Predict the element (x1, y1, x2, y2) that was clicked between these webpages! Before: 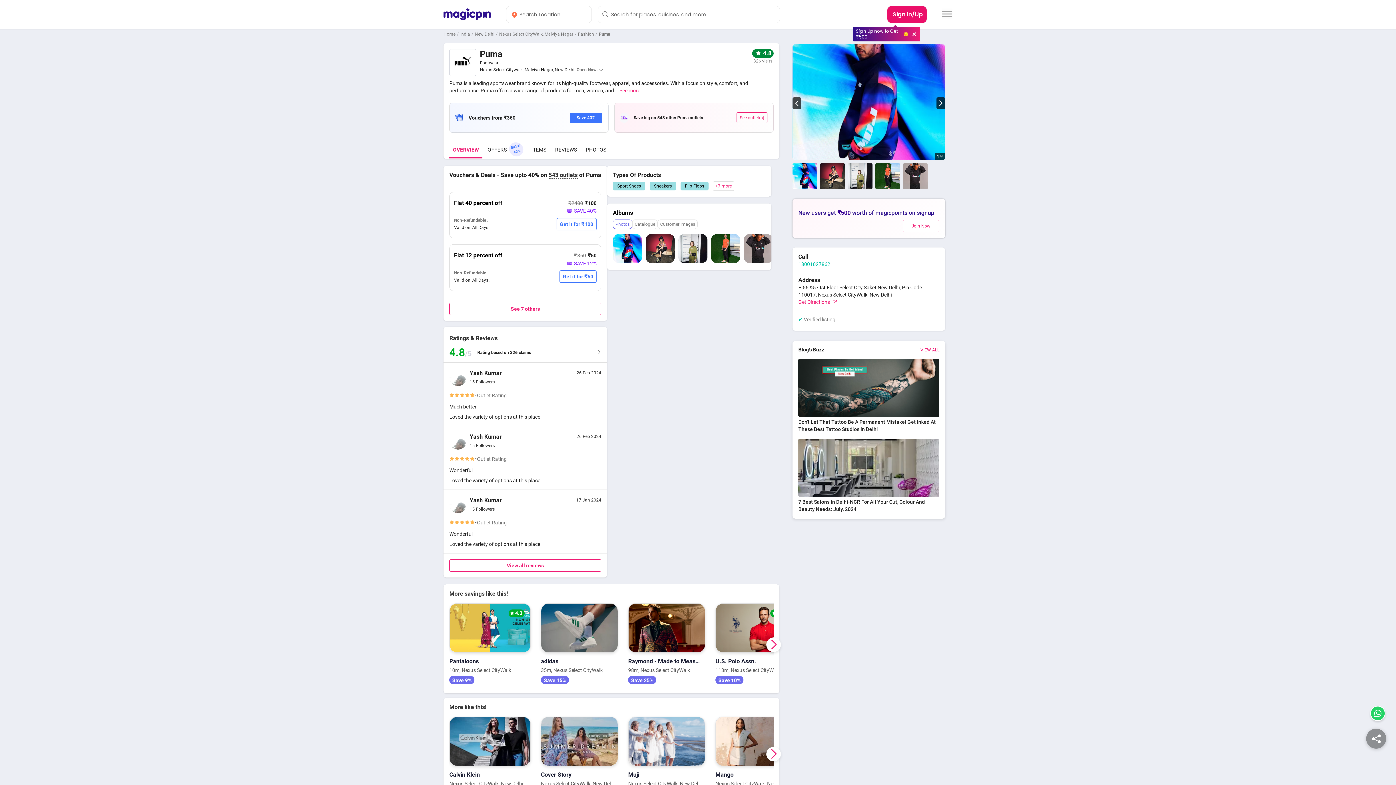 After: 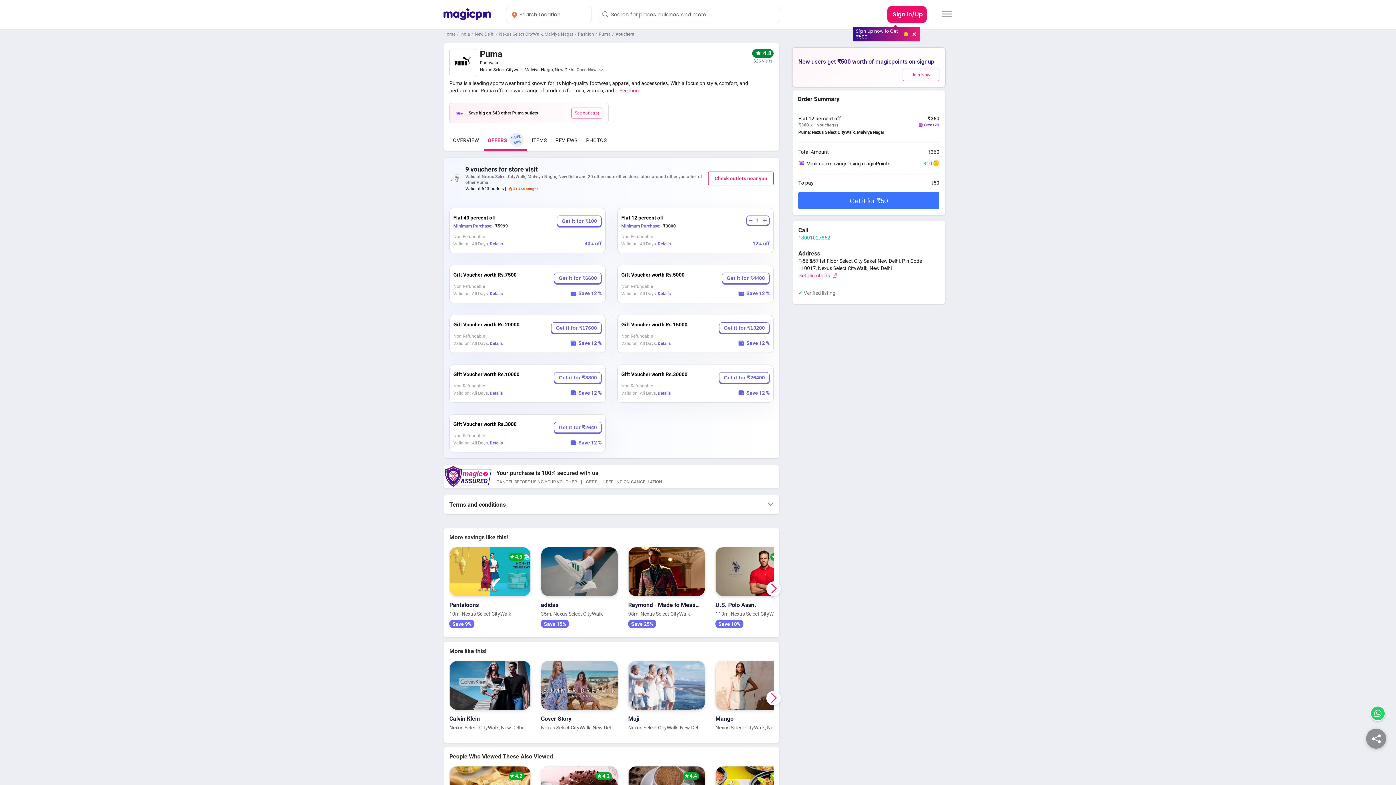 Action: bbox: (449, 244, 601, 291) label: Flat 12 percent off

₹360₹50

SAVE 12%

Non-Refundable .

Valid on:

All Days .

Get it for ₹50